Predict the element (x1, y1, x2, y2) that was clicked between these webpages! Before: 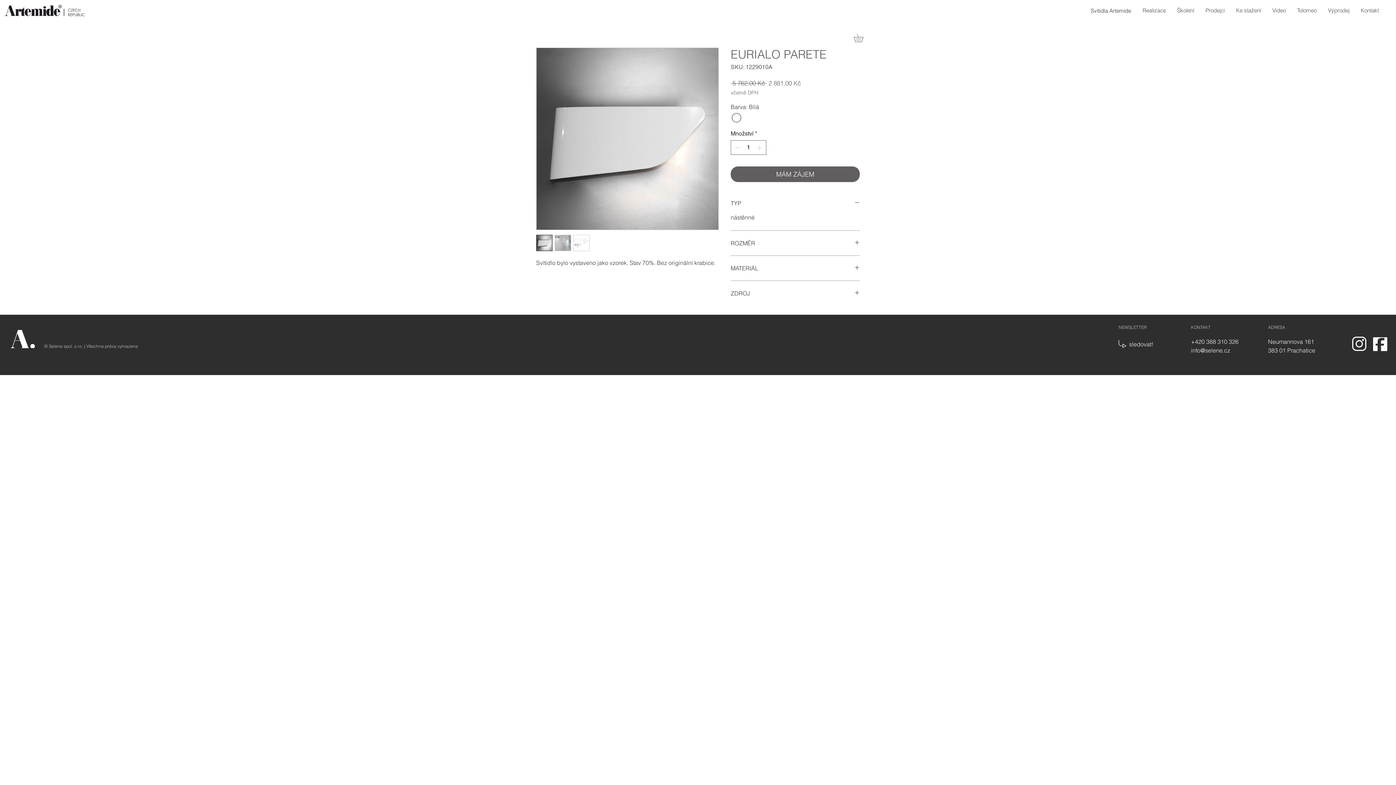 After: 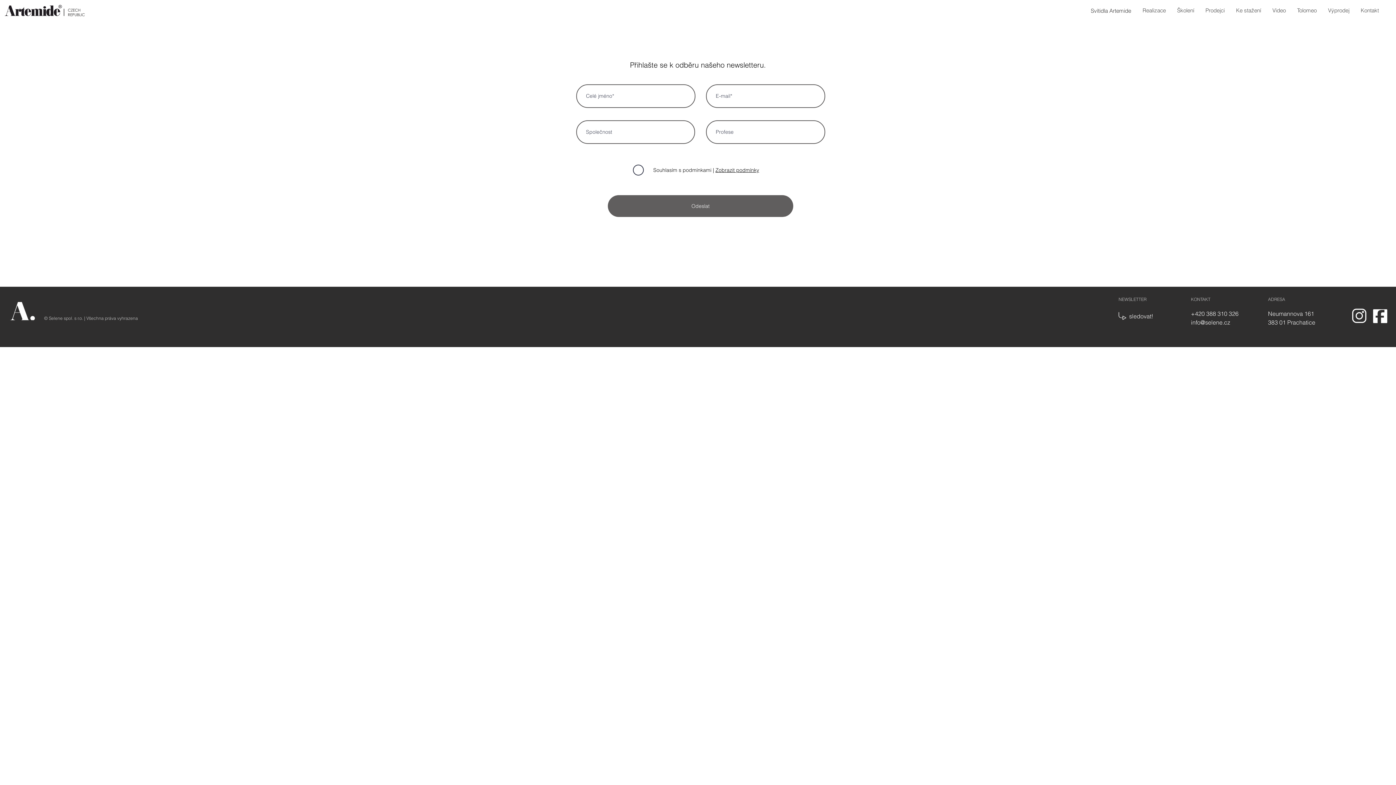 Action: label: sledovat! bbox: (1129, 339, 1153, 348)